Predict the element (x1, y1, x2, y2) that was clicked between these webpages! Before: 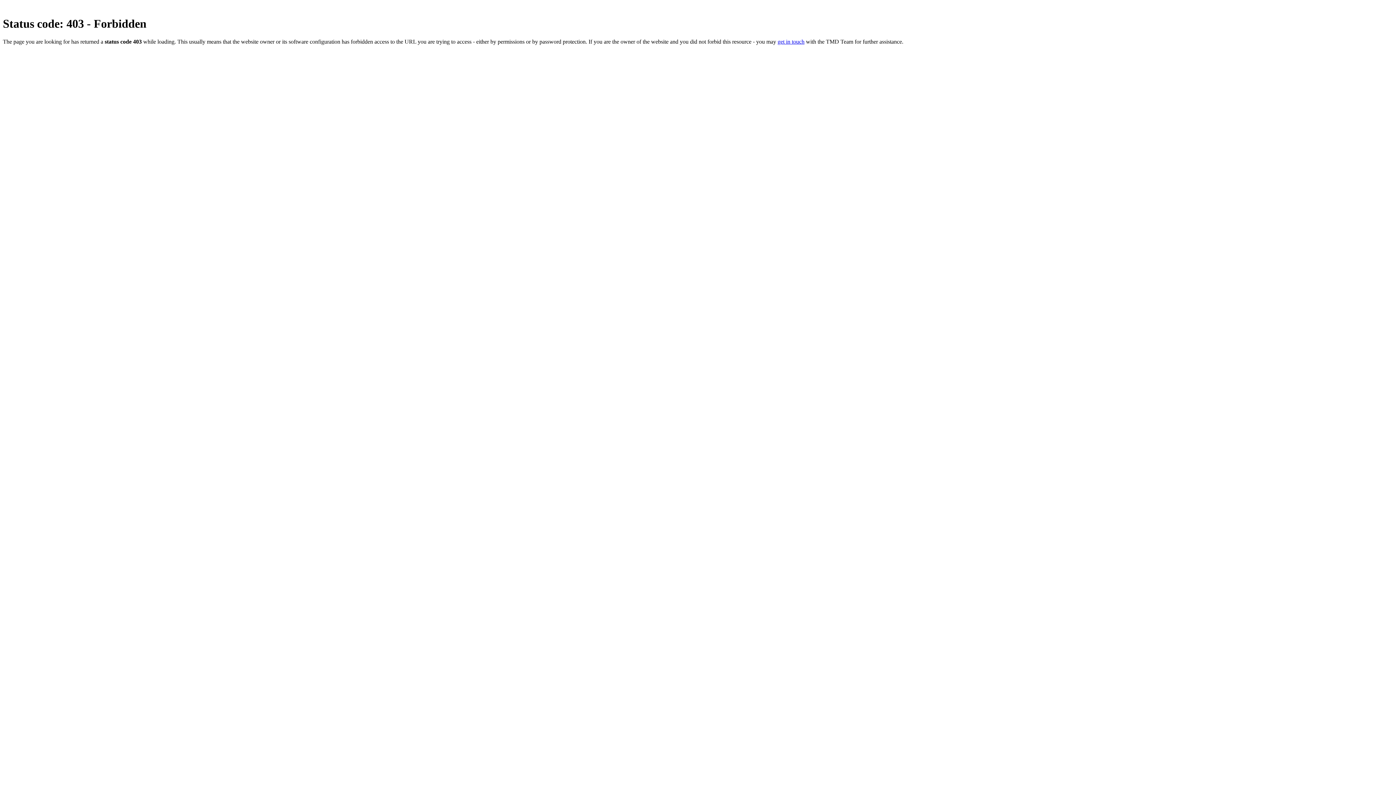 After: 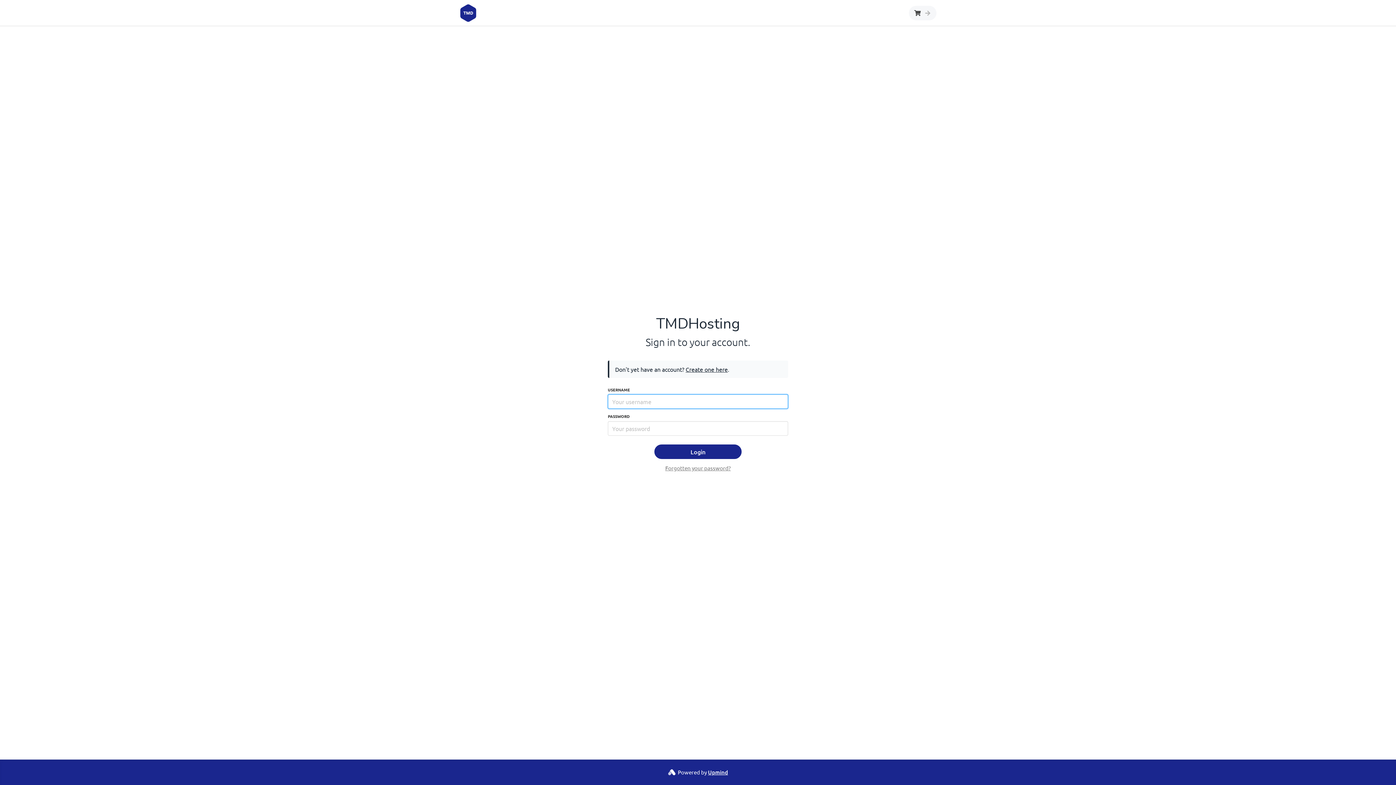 Action: bbox: (777, 38, 804, 44) label: get in touch